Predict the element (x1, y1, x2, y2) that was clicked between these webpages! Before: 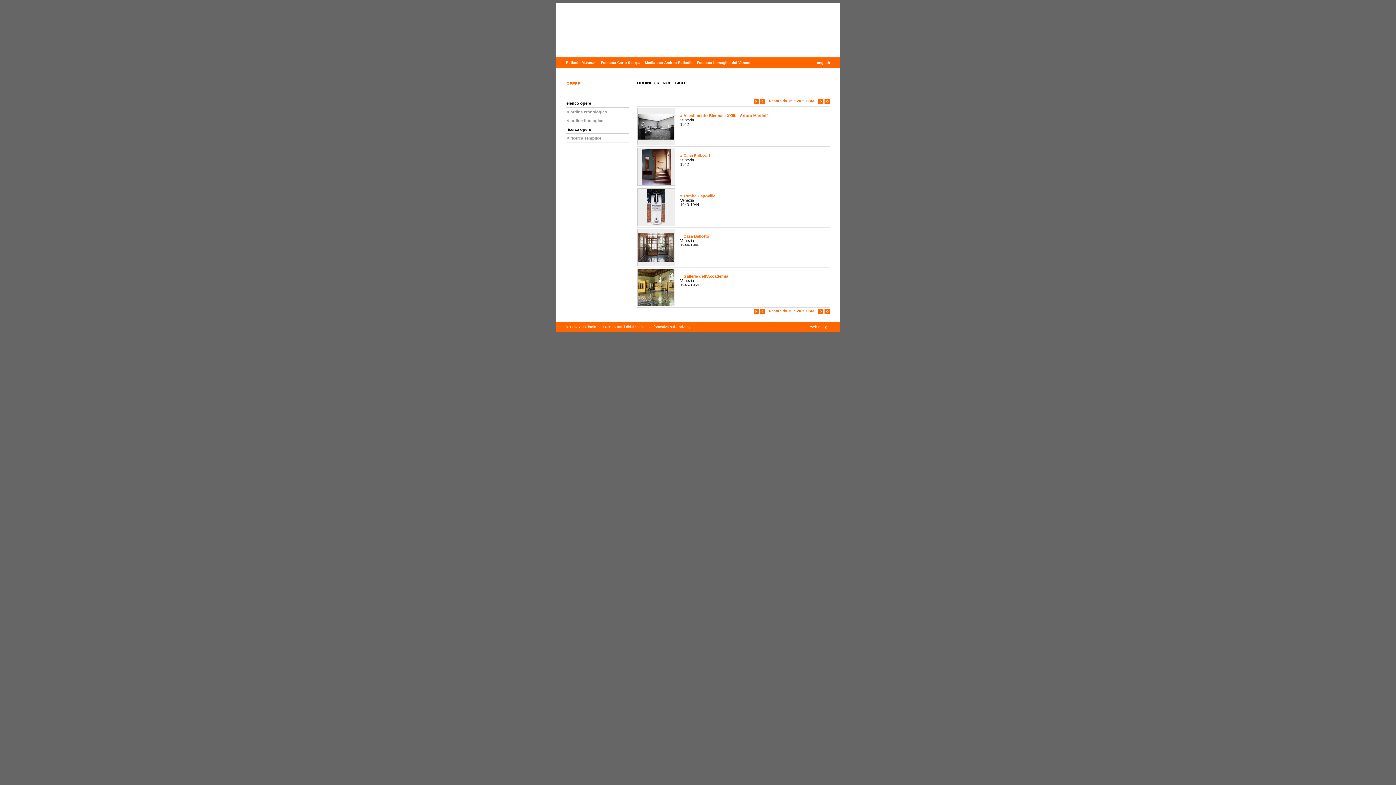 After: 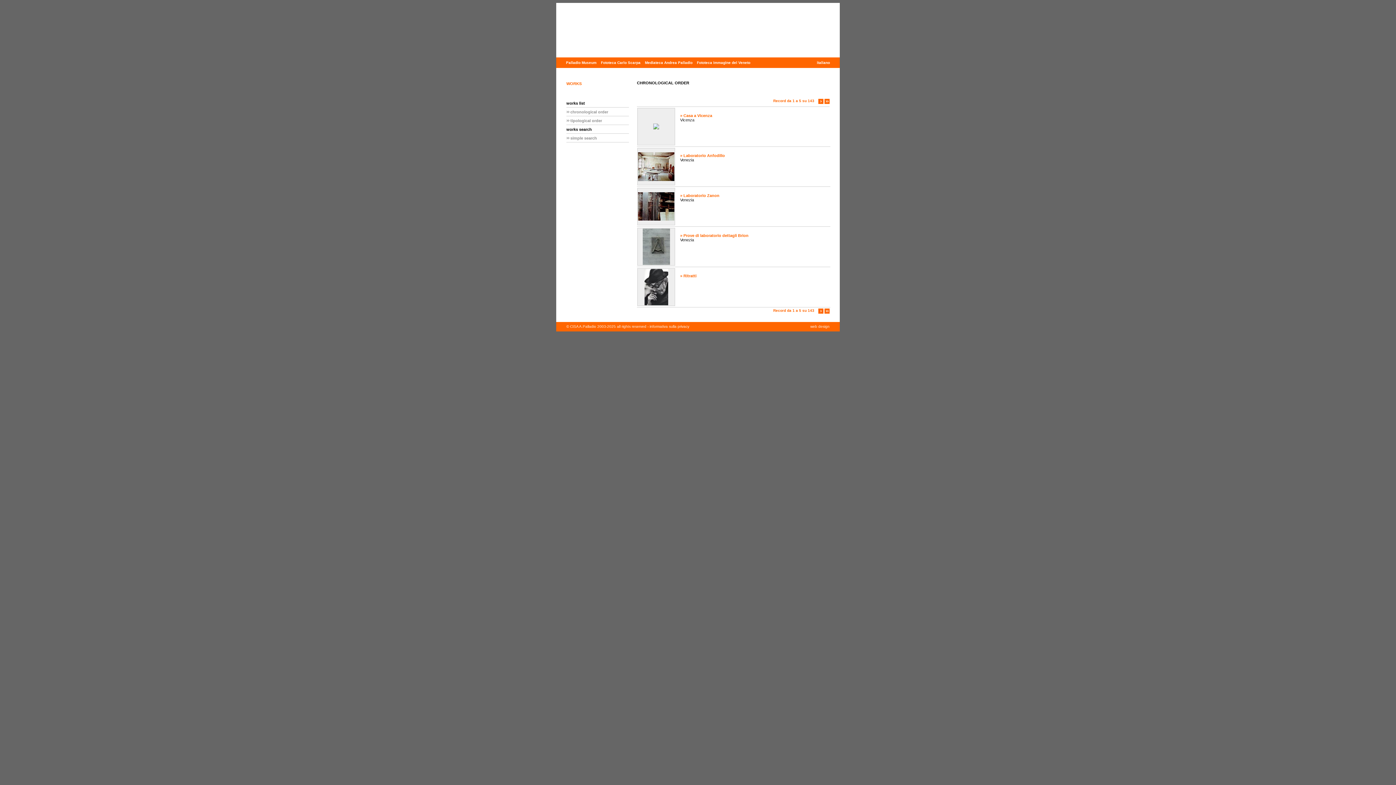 Action: label: english bbox: (814, 57, 832, 68)